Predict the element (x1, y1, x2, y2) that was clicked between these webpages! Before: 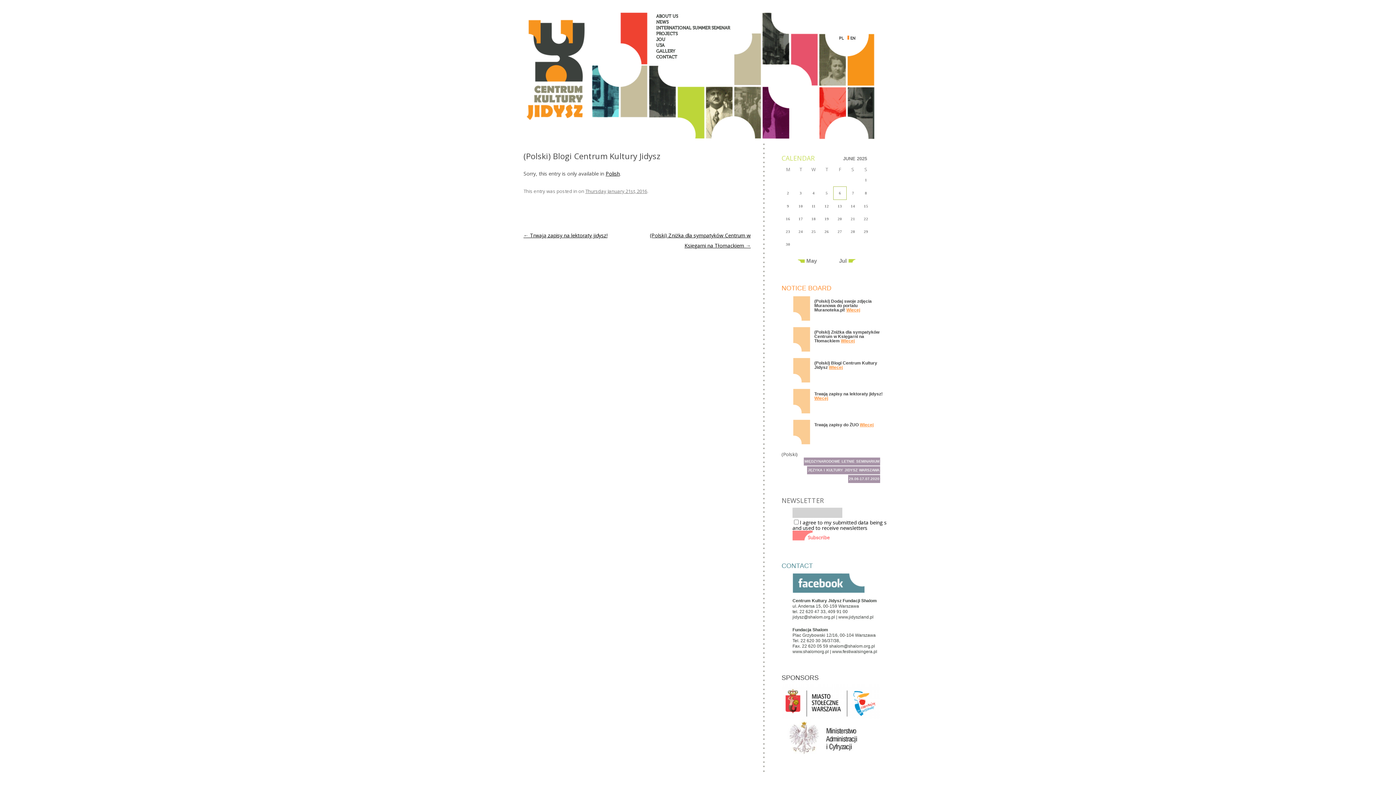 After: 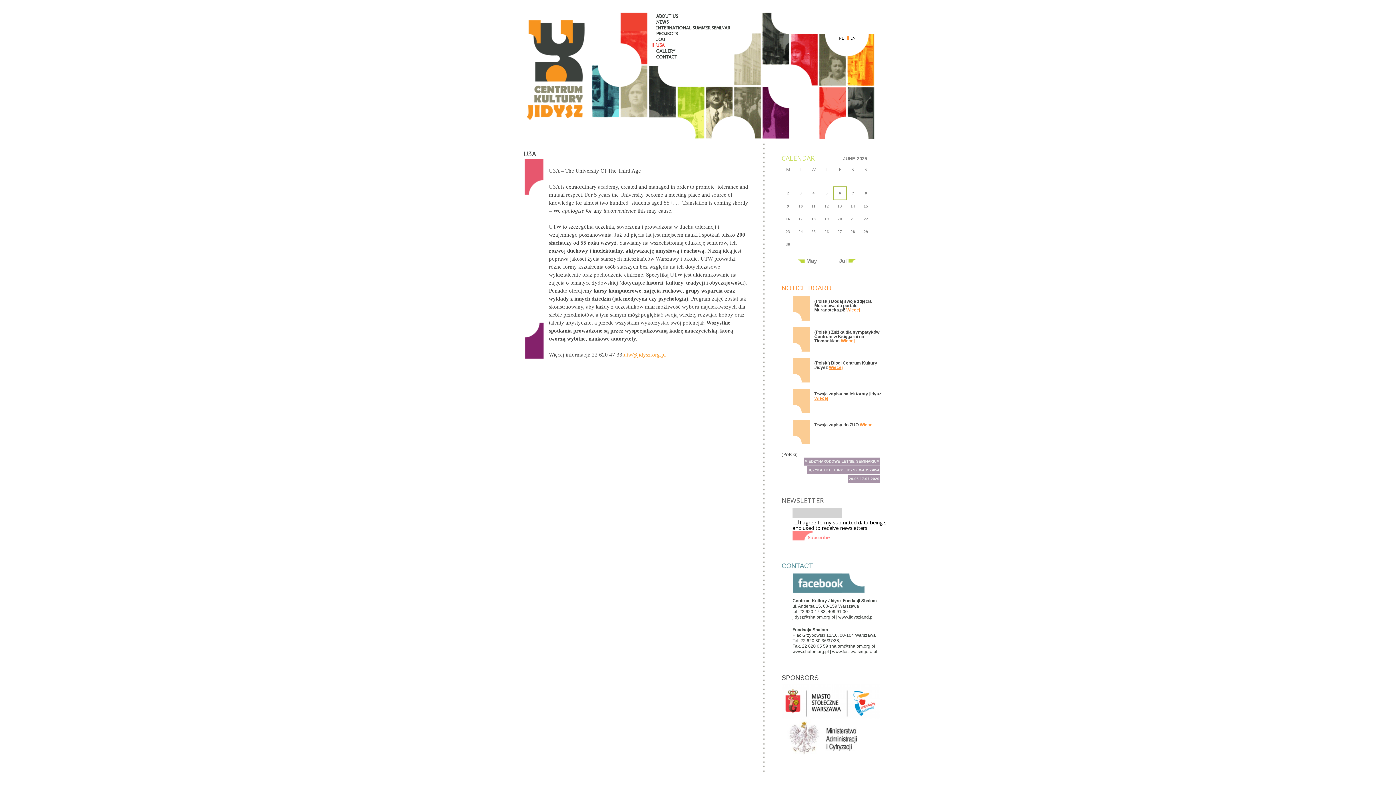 Action: label: U3A bbox: (656, 42, 664, 48)